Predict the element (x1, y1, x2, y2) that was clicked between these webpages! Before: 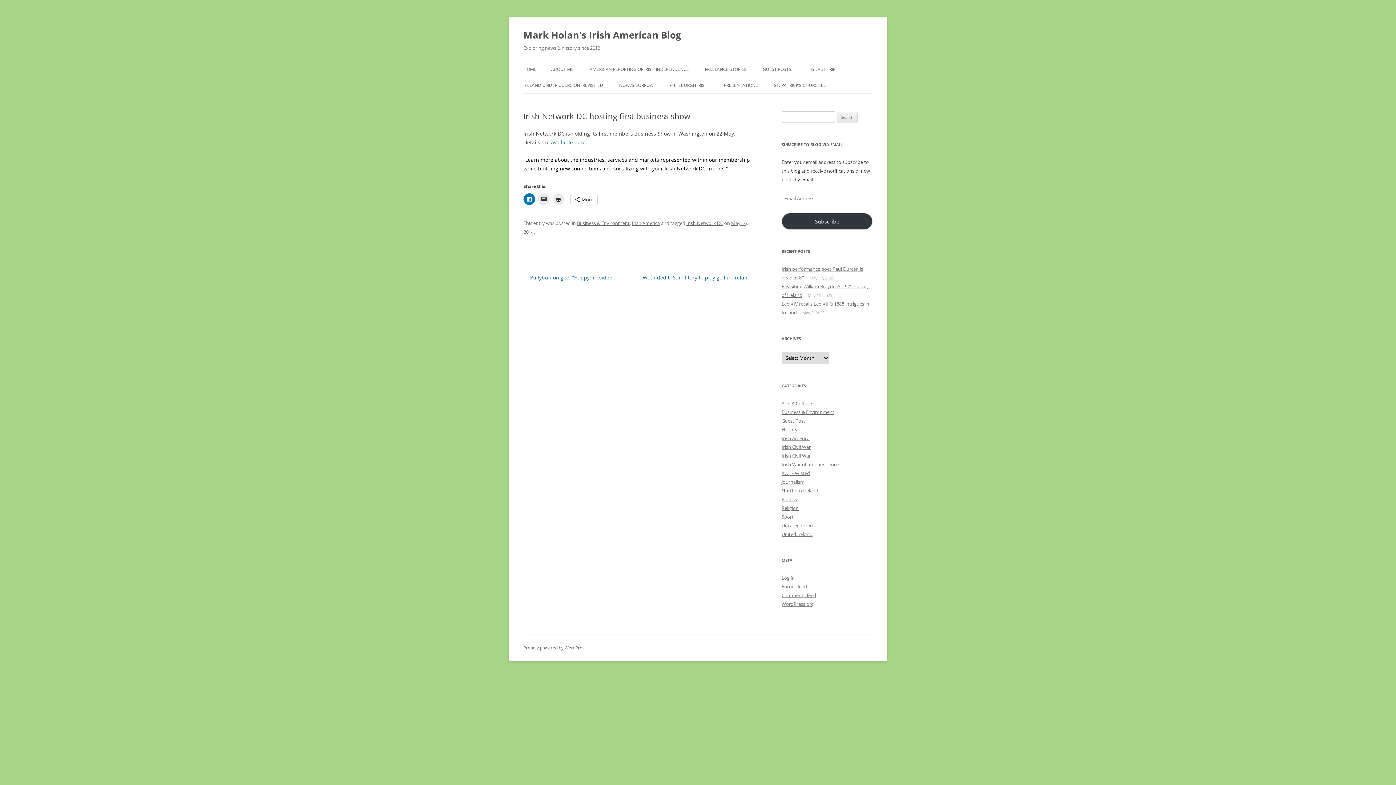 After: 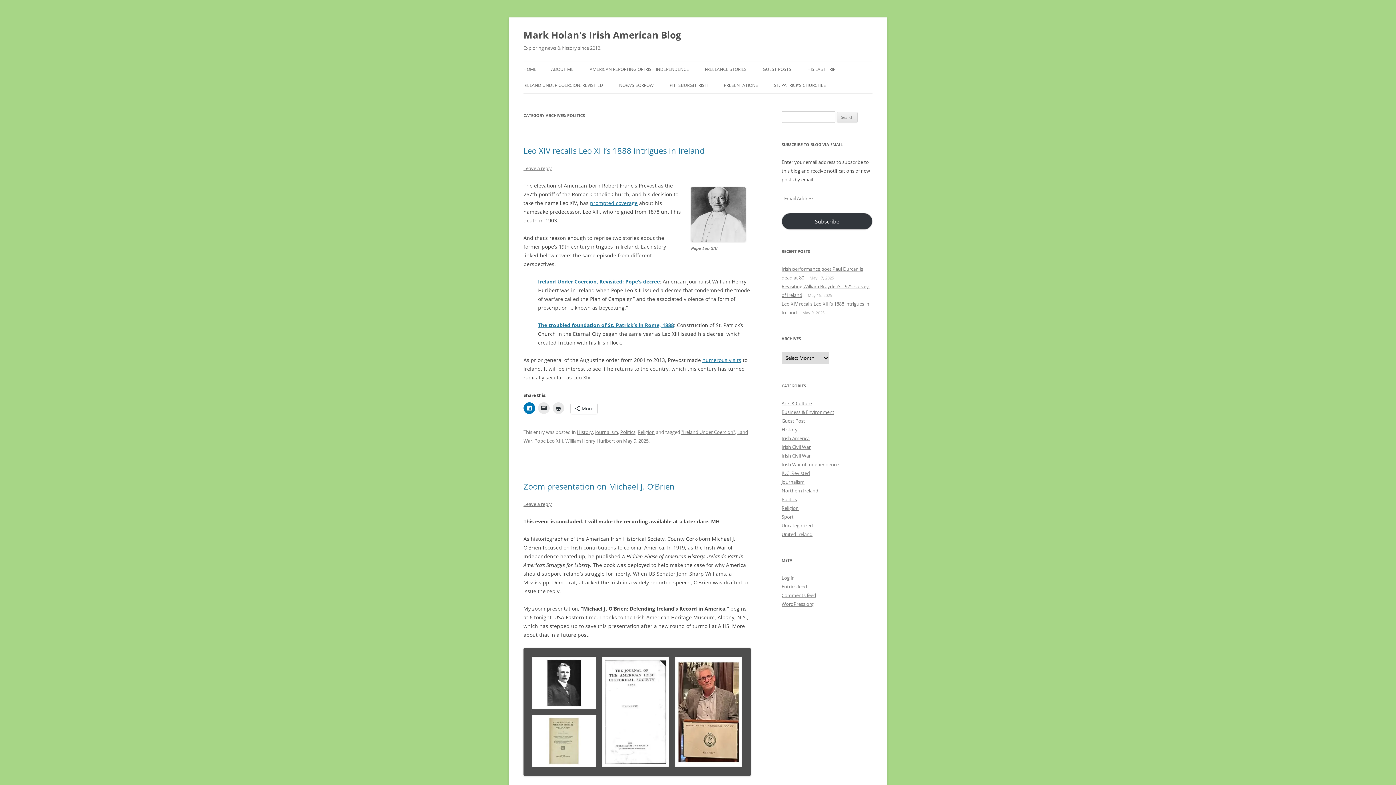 Action: label: Politics bbox: (781, 496, 797, 502)